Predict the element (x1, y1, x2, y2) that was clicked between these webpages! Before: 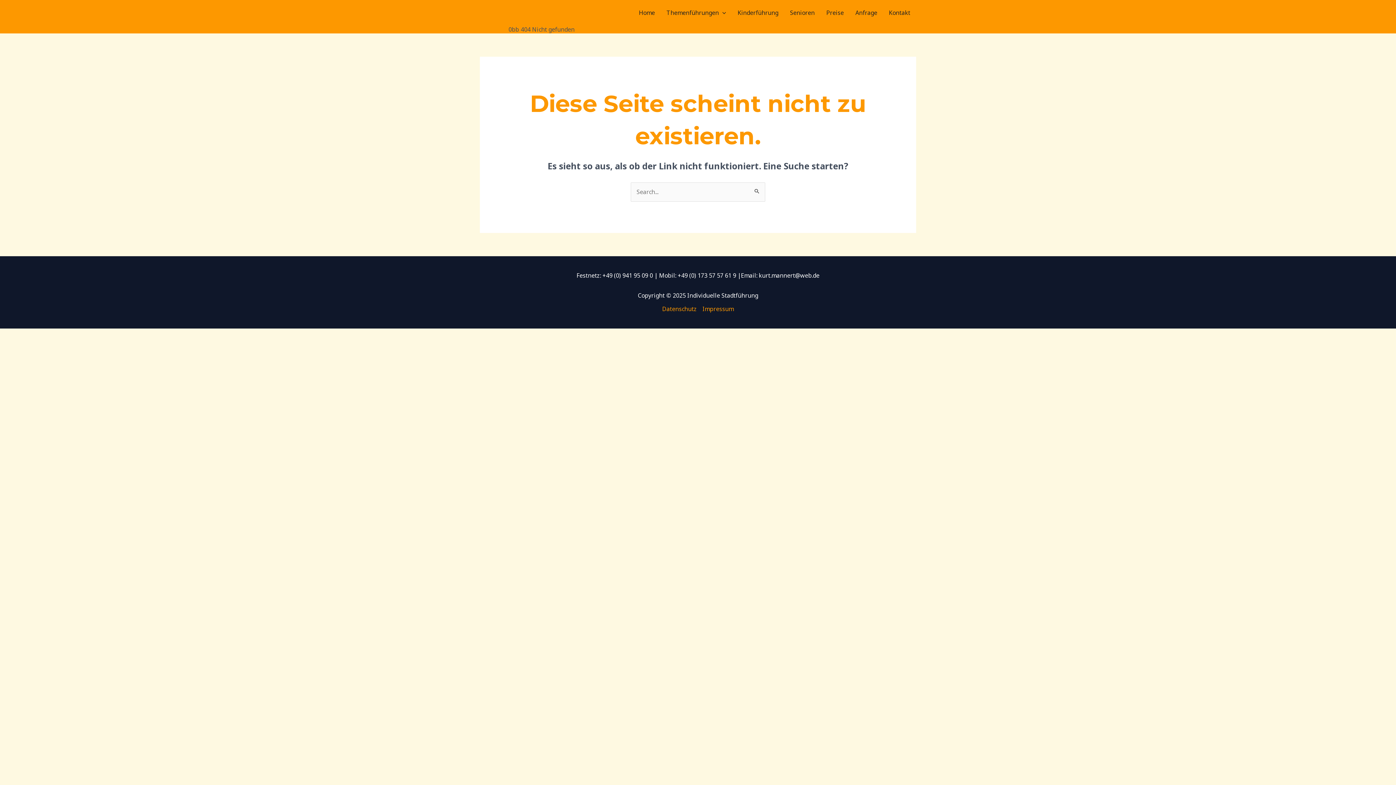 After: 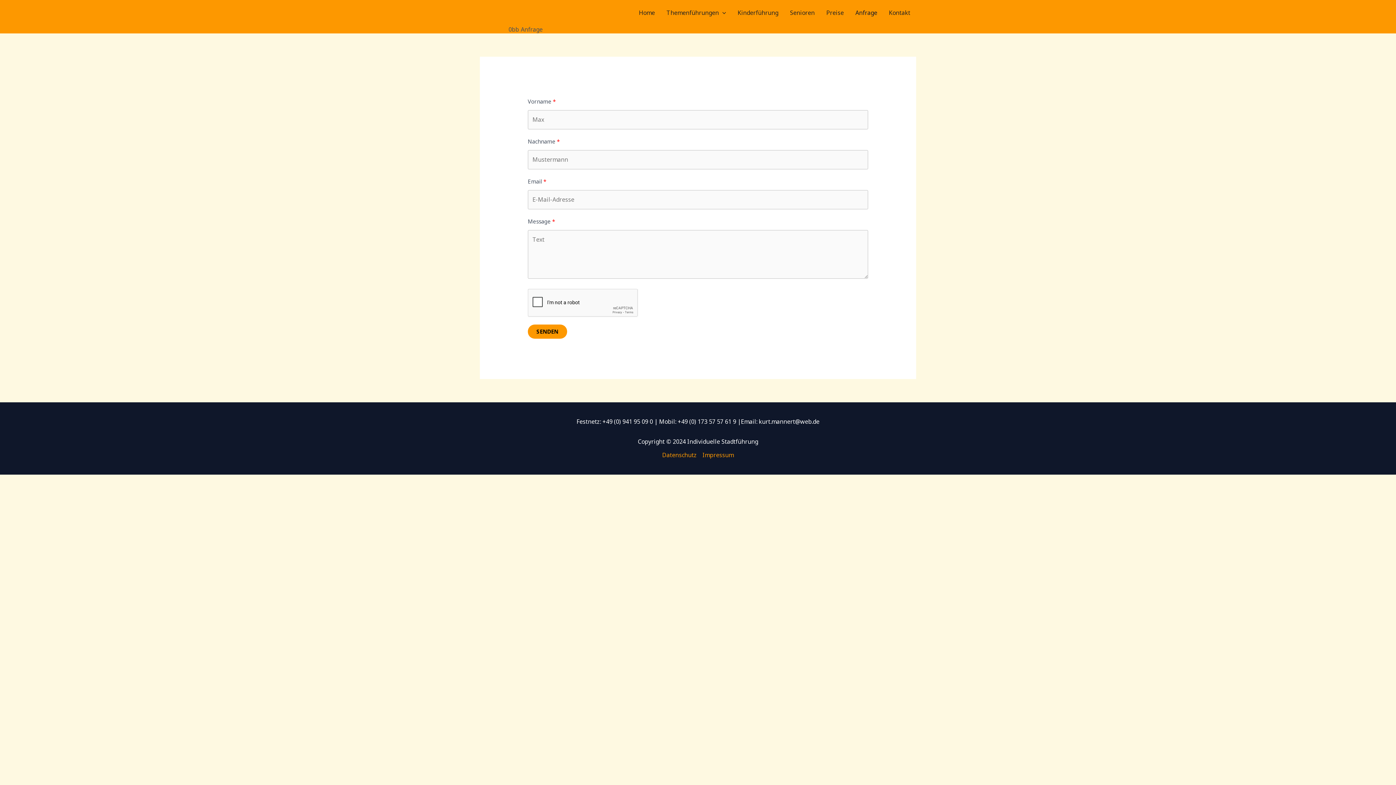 Action: bbox: (849, 0, 883, 25) label: Anfrage